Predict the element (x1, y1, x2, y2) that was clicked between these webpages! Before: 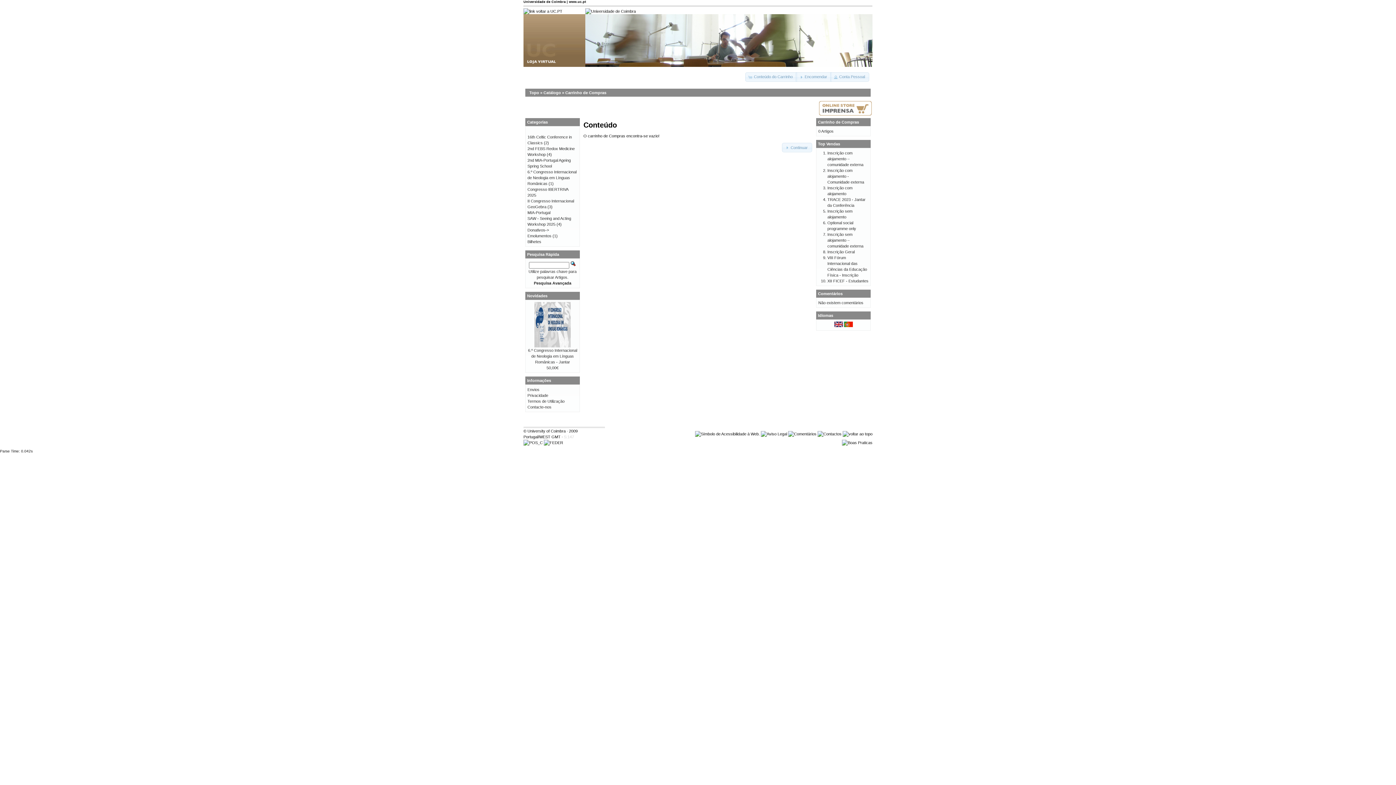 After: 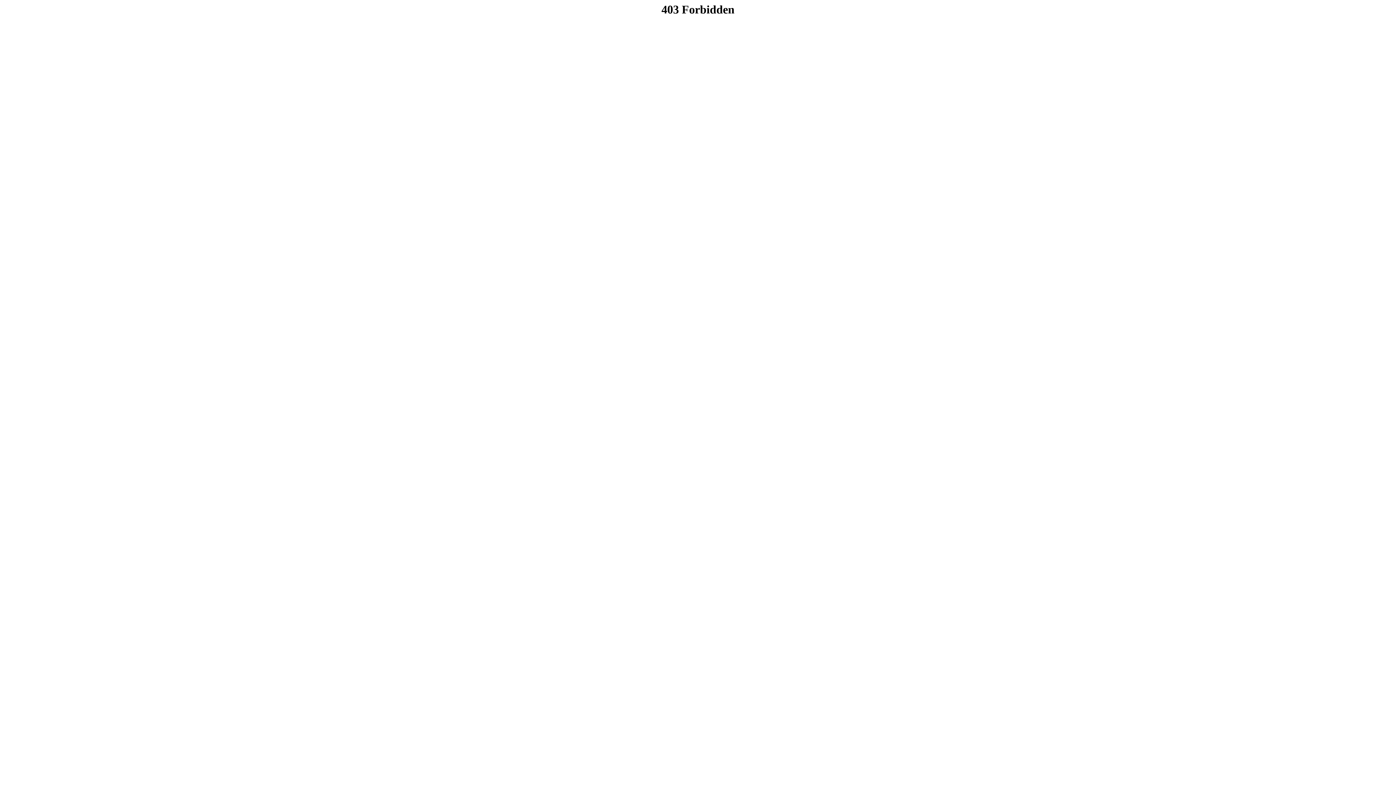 Action: bbox: (695, 432, 760, 436)